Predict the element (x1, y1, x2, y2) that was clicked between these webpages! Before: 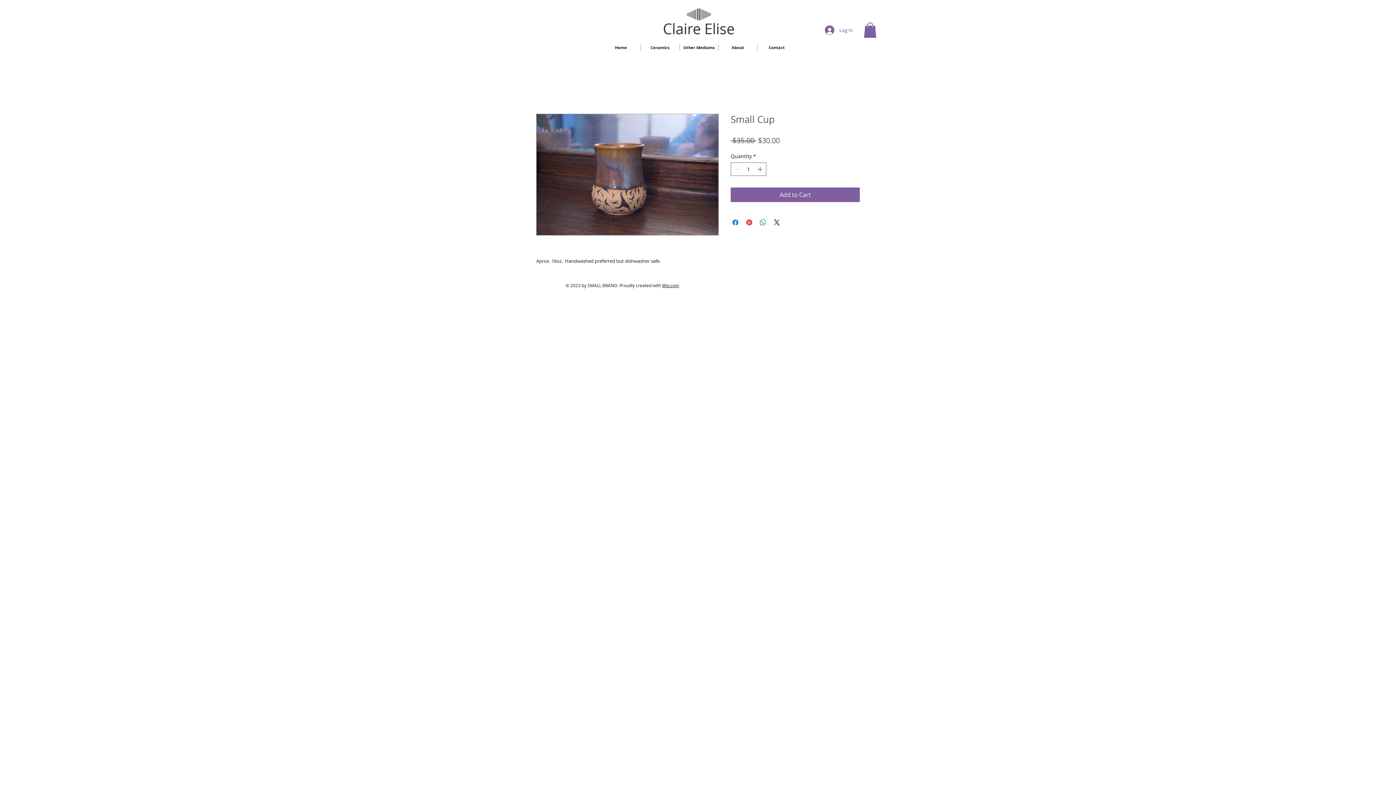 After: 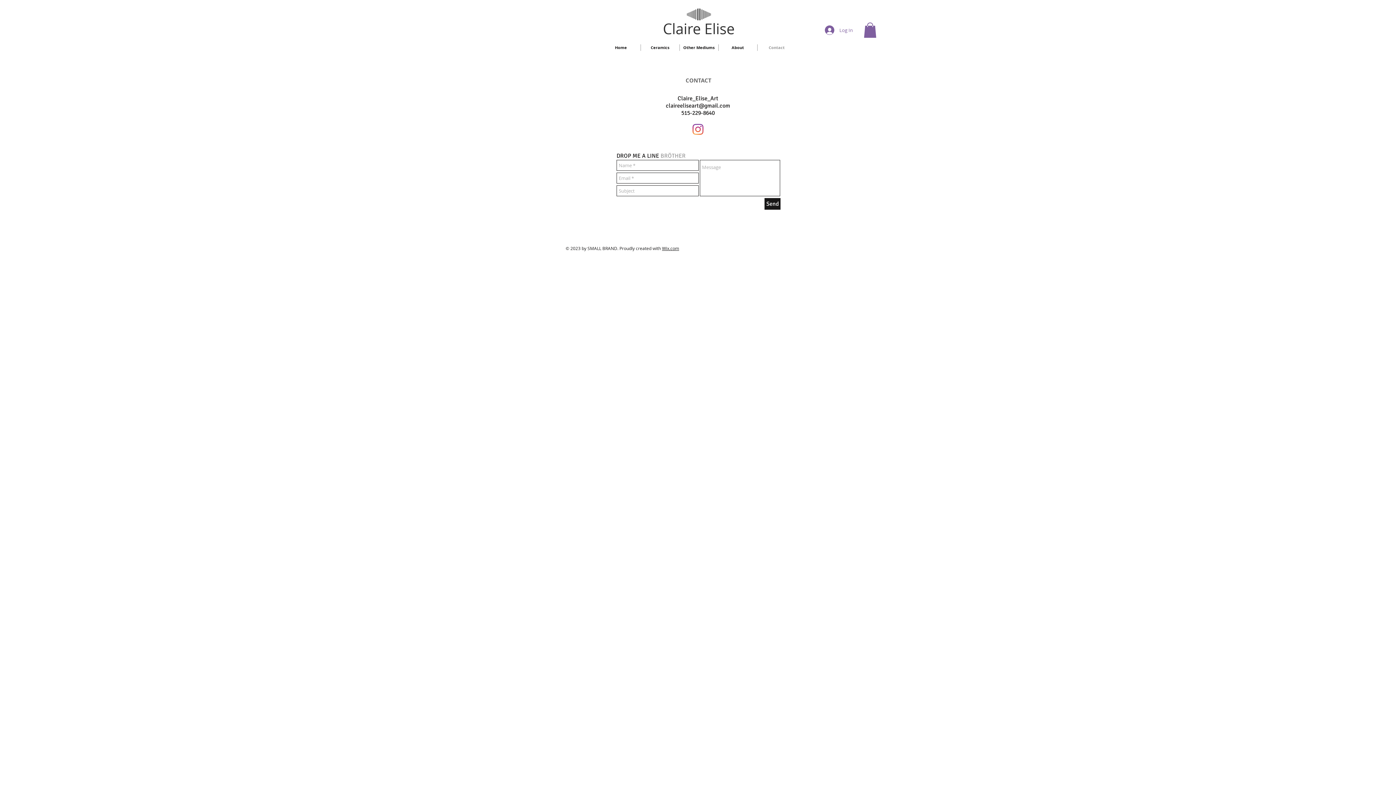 Action: bbox: (757, 44, 796, 50) label: Contact